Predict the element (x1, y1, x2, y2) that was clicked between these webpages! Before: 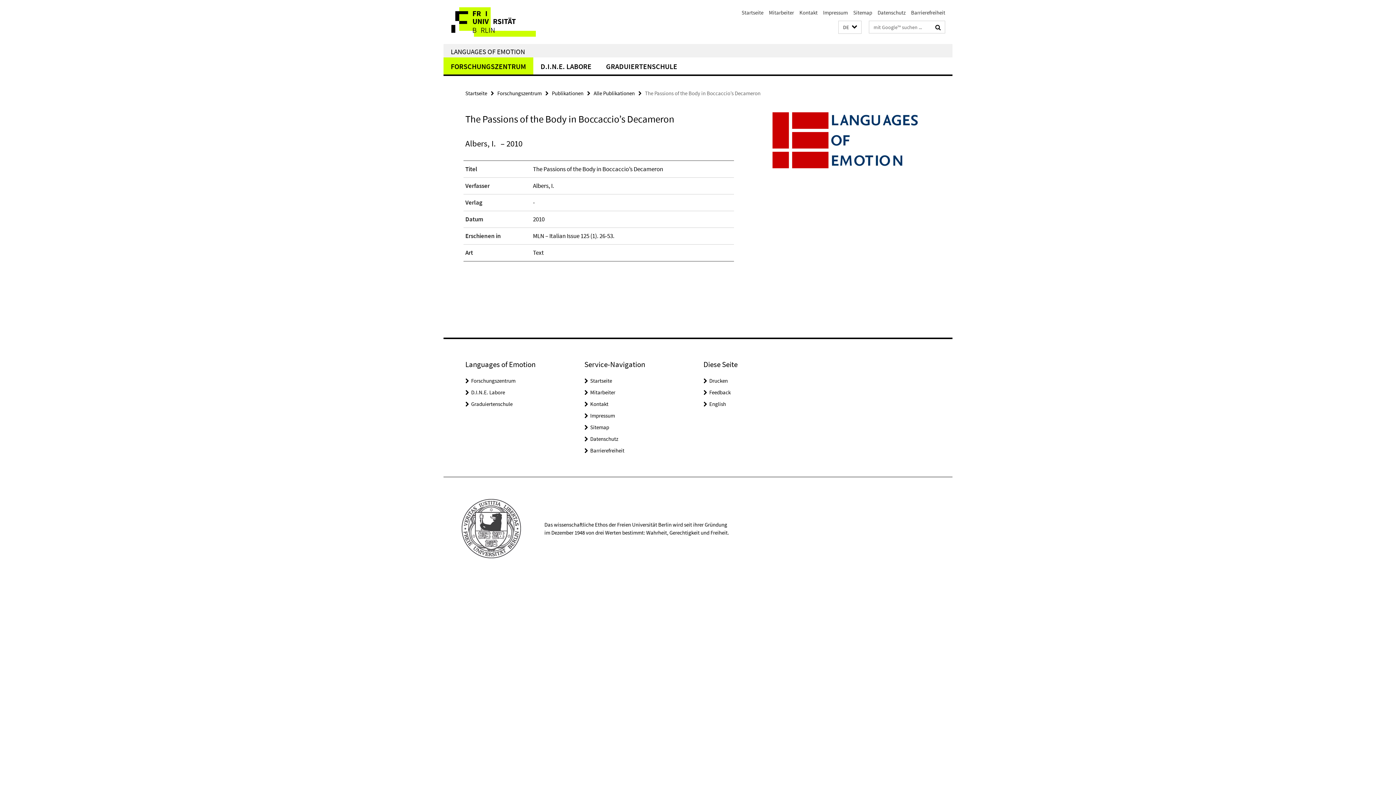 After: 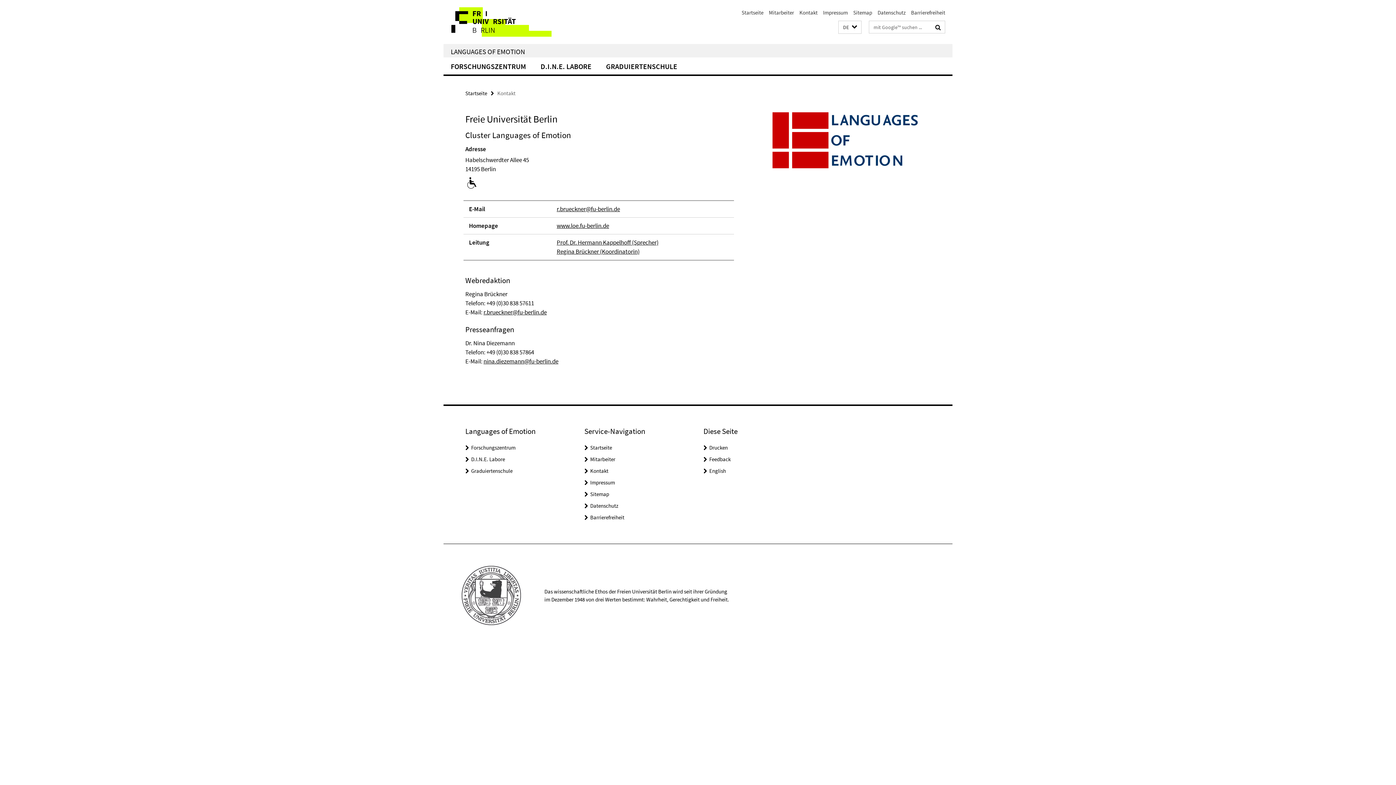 Action: label: Kontakt bbox: (799, 9, 817, 16)